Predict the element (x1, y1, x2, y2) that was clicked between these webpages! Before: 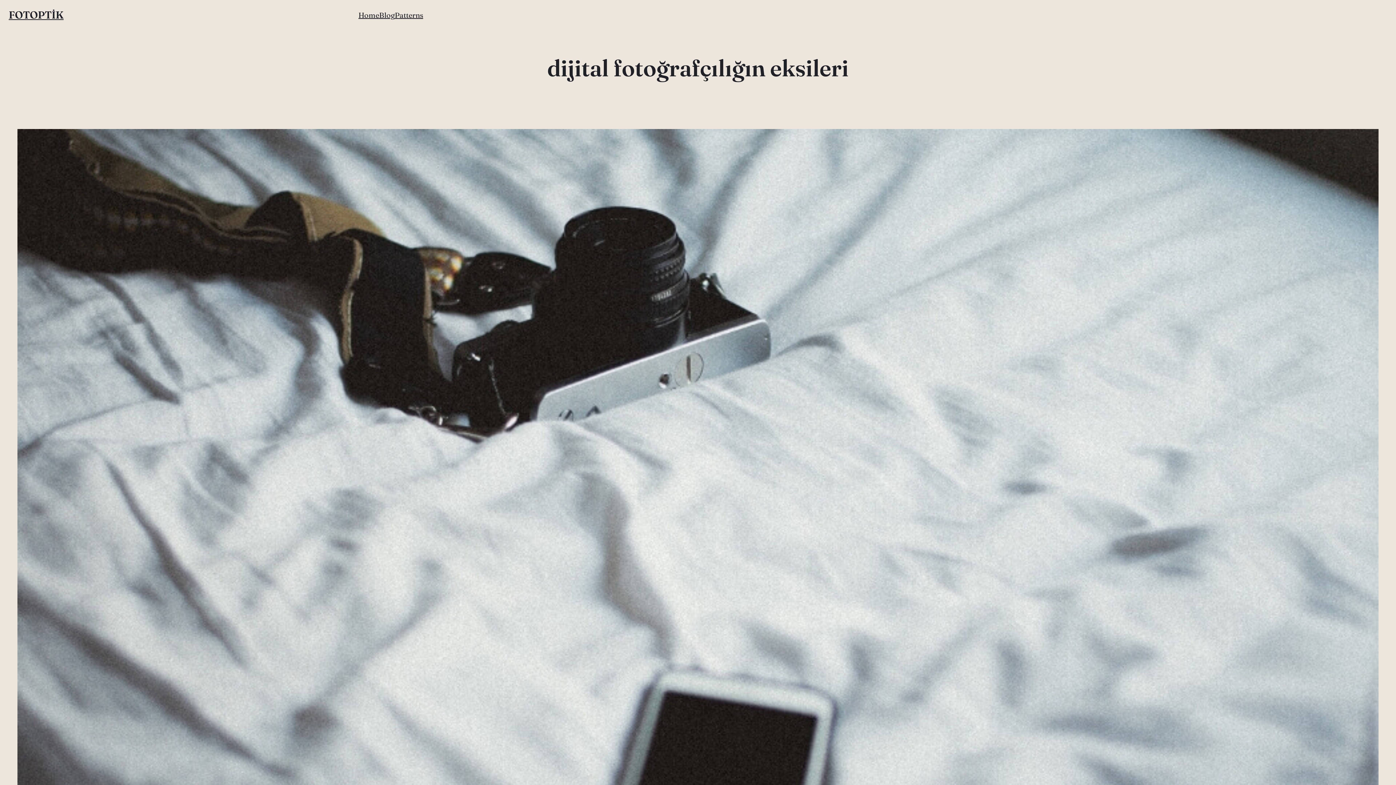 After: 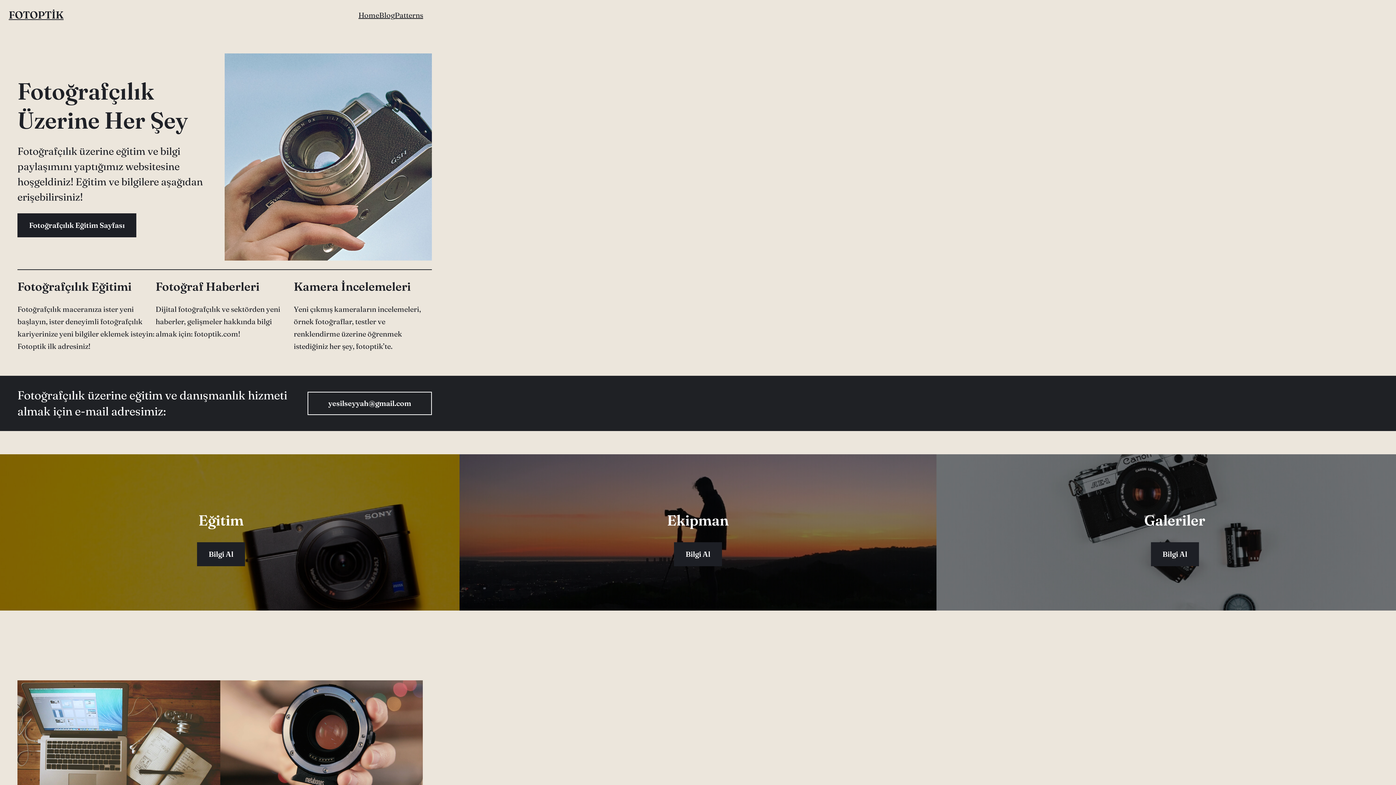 Action: bbox: (8, 8, 63, 21) label: FOTOPTİK